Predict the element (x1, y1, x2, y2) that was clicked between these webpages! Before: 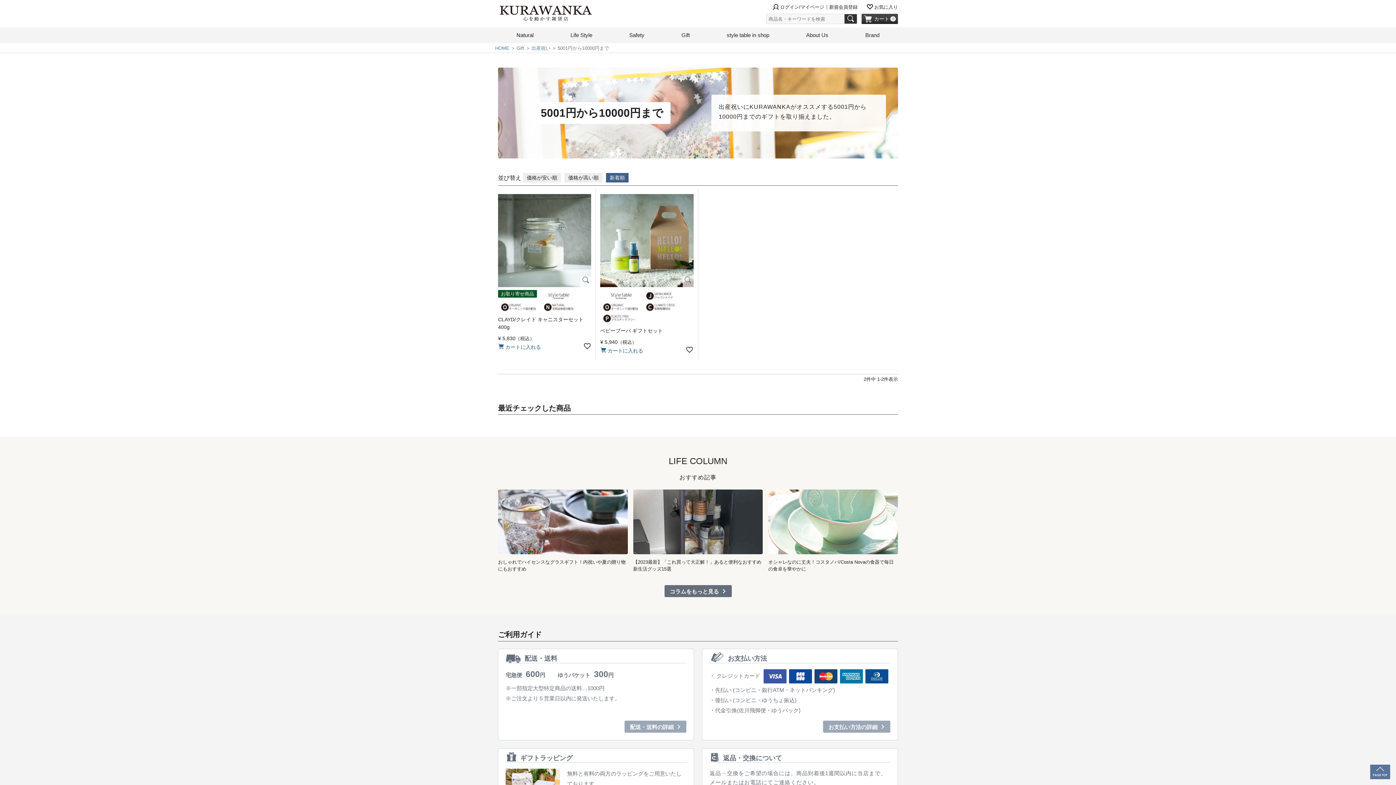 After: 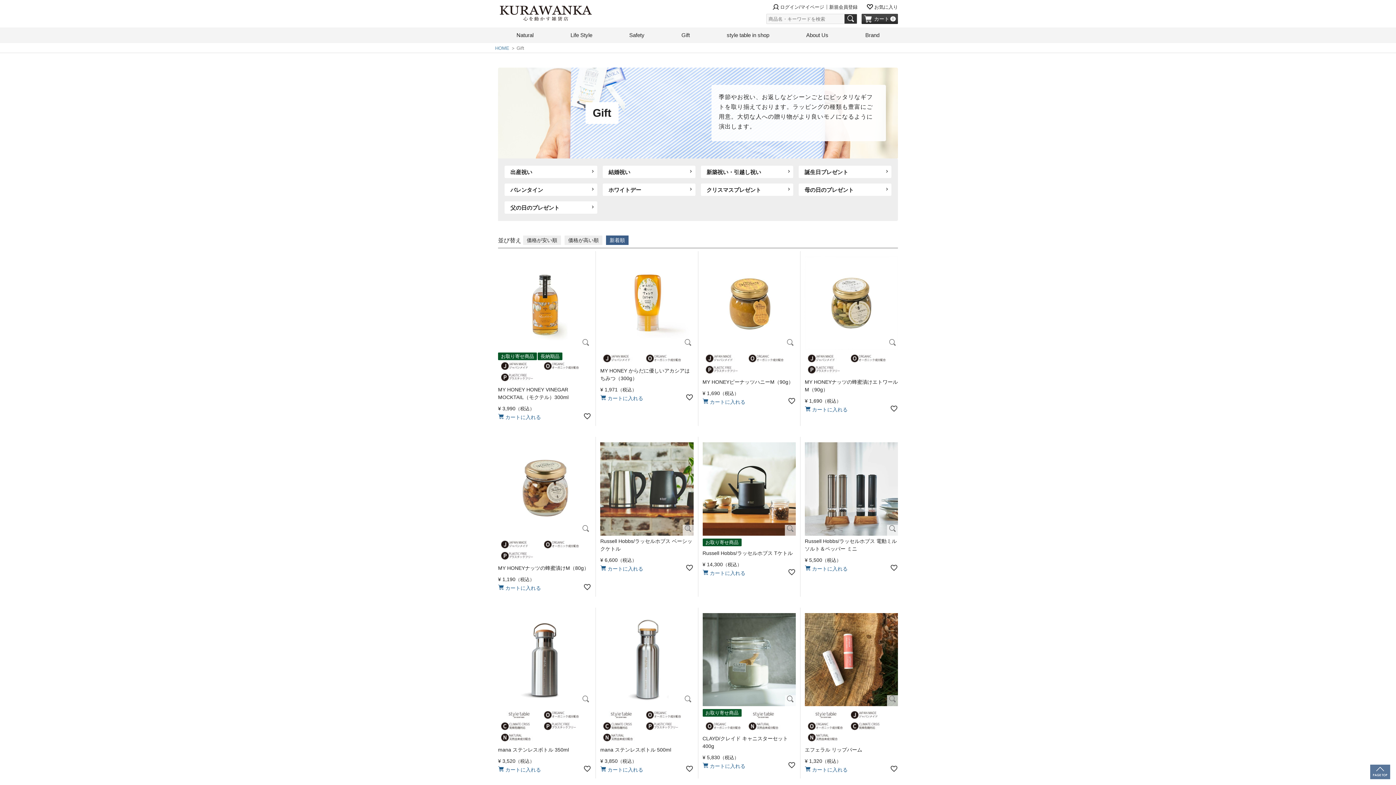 Action: label: Gift bbox: (516, 45, 524, 50)